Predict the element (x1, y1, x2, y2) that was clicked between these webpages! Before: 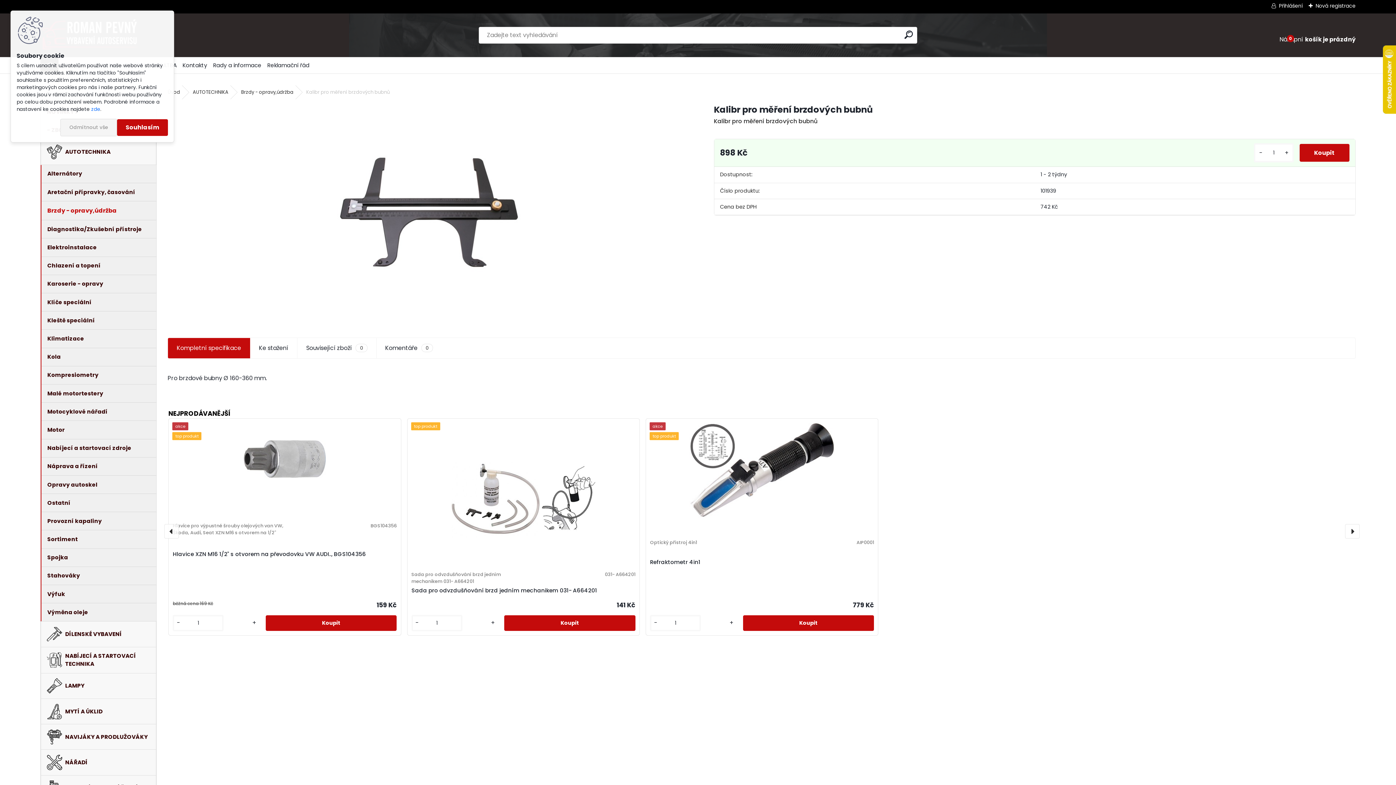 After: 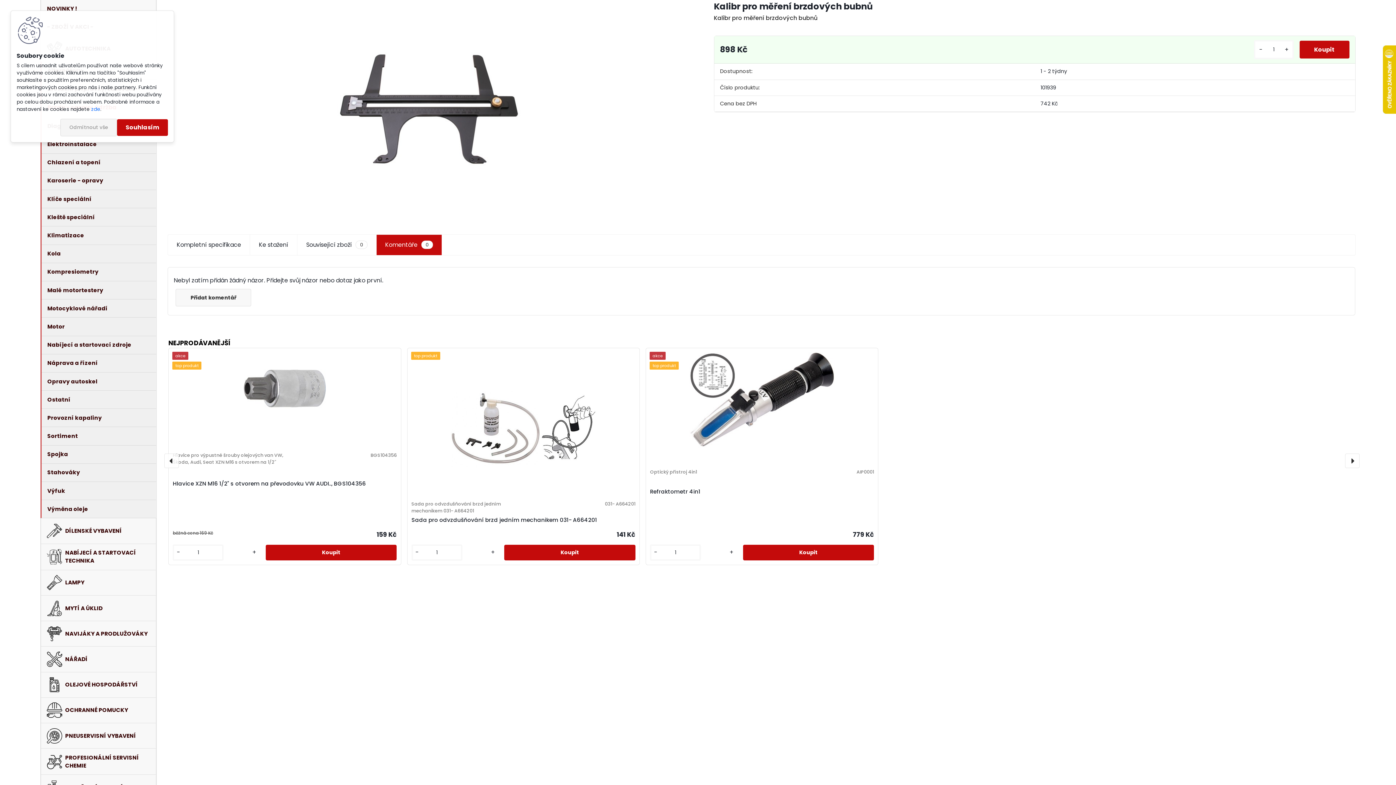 Action: bbox: (376, 338, 441, 358) label: Komentáře
0